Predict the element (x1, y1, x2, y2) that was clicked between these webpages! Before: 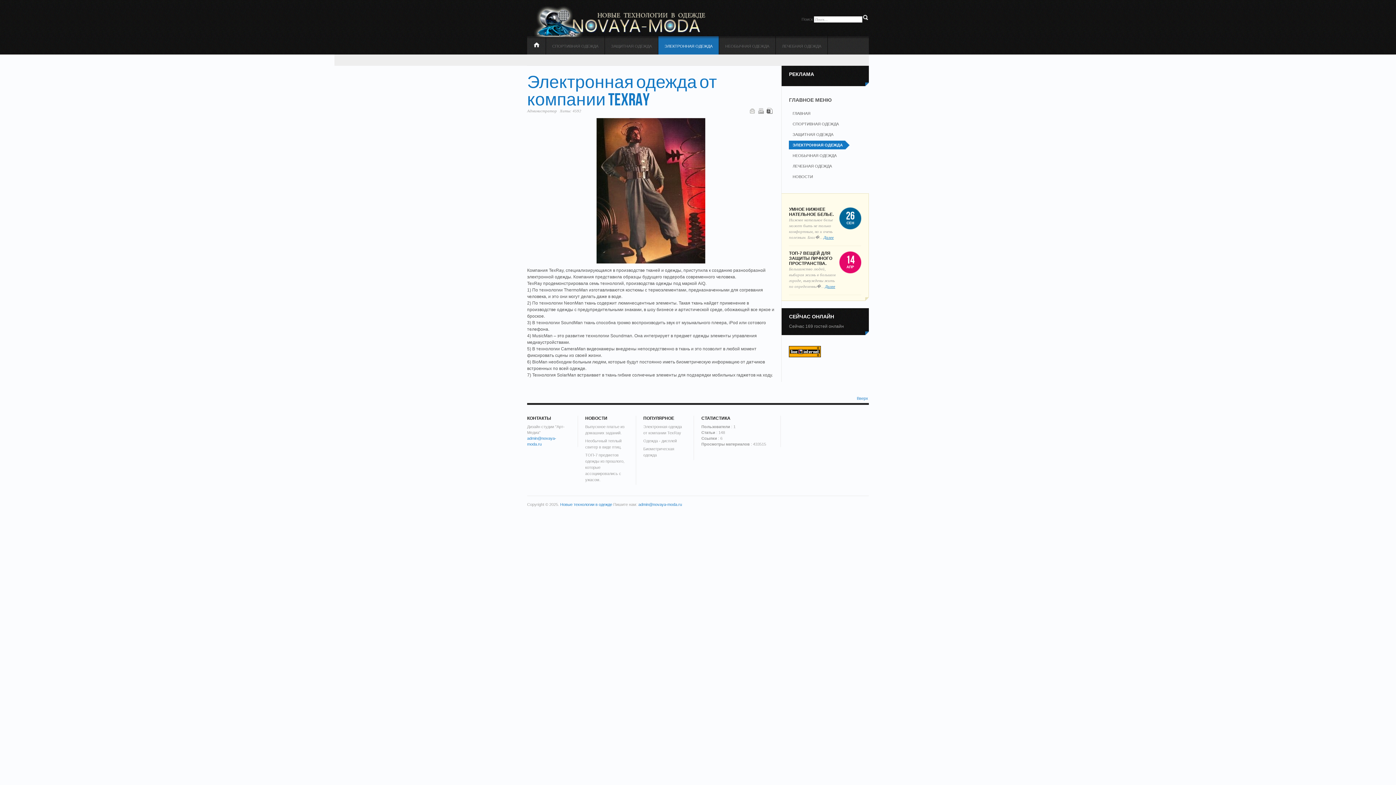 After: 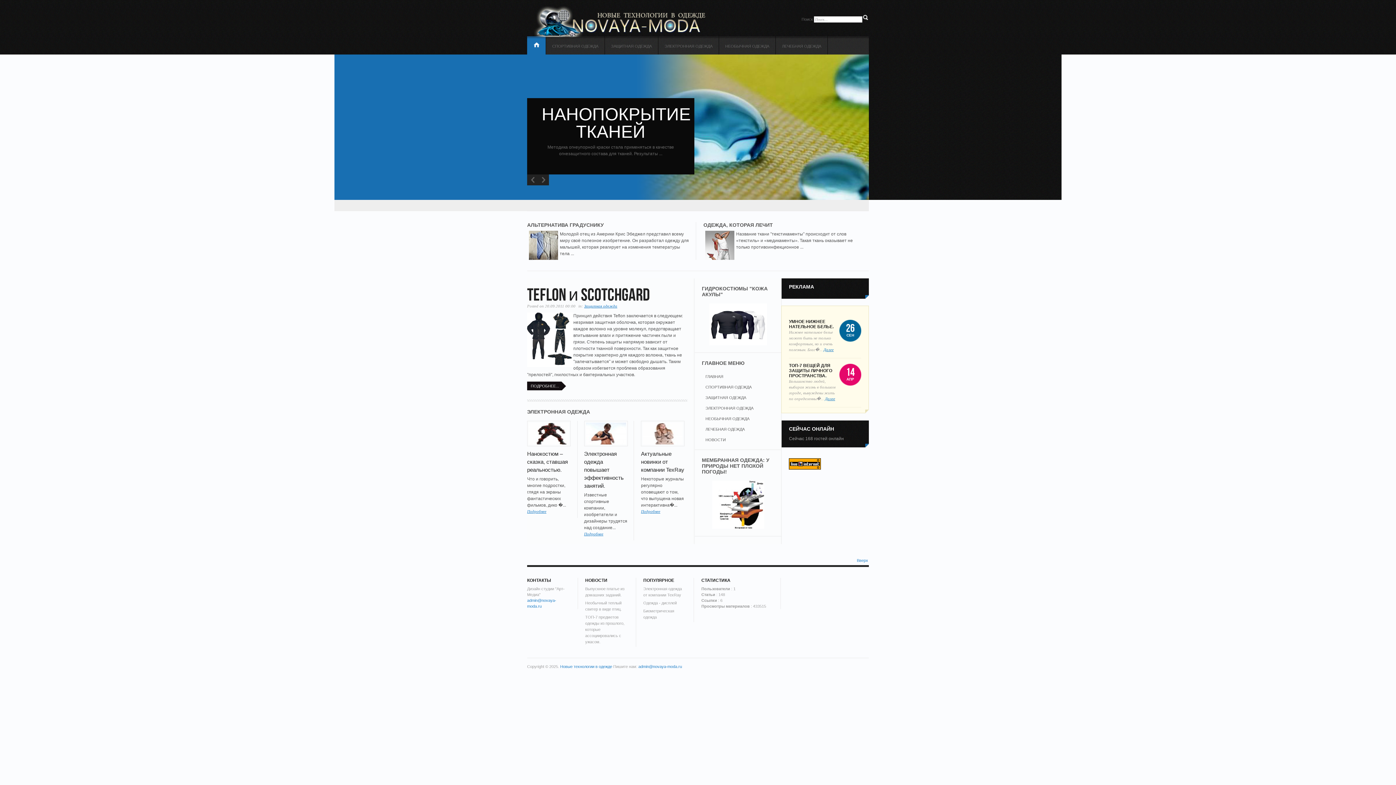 Action: label: ГЛАВНАЯ bbox: (789, 109, 817, 117)